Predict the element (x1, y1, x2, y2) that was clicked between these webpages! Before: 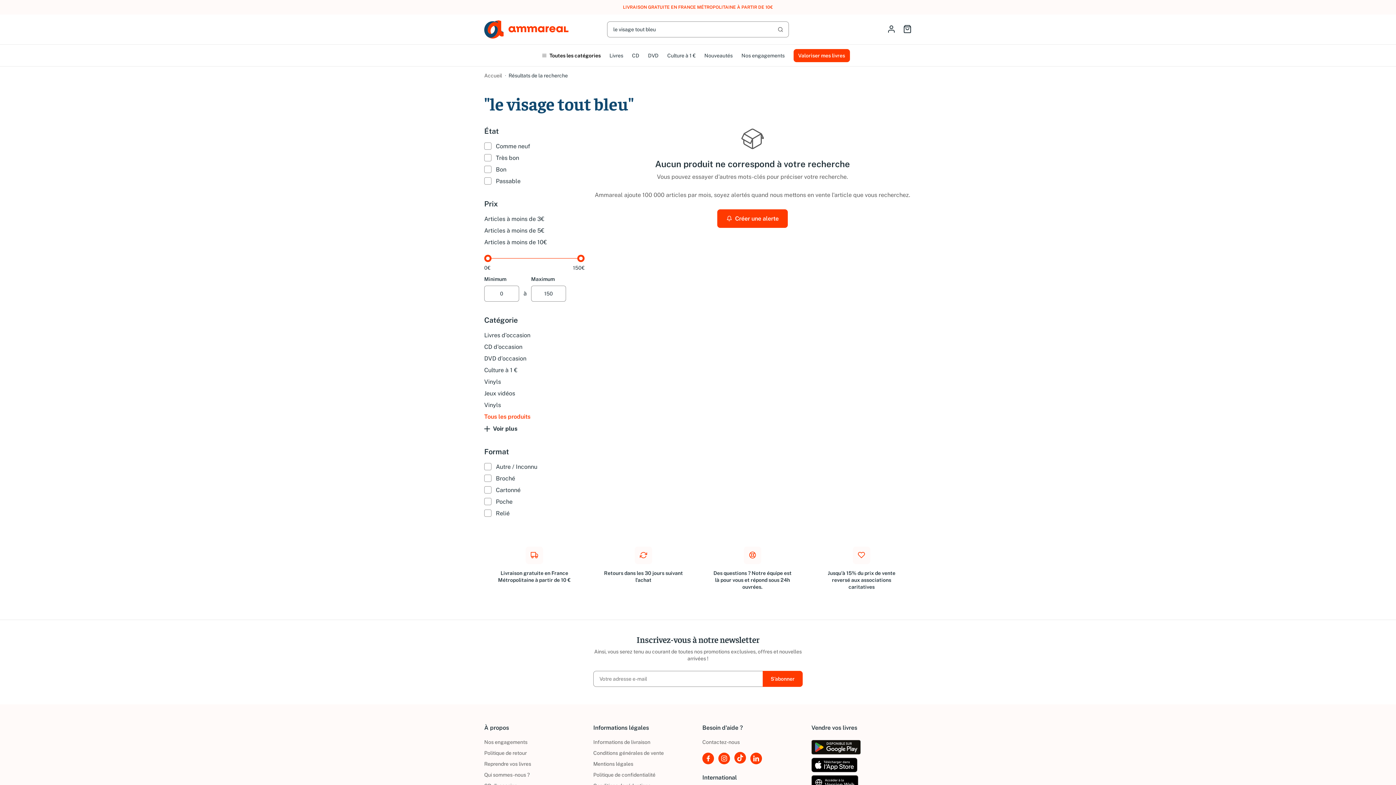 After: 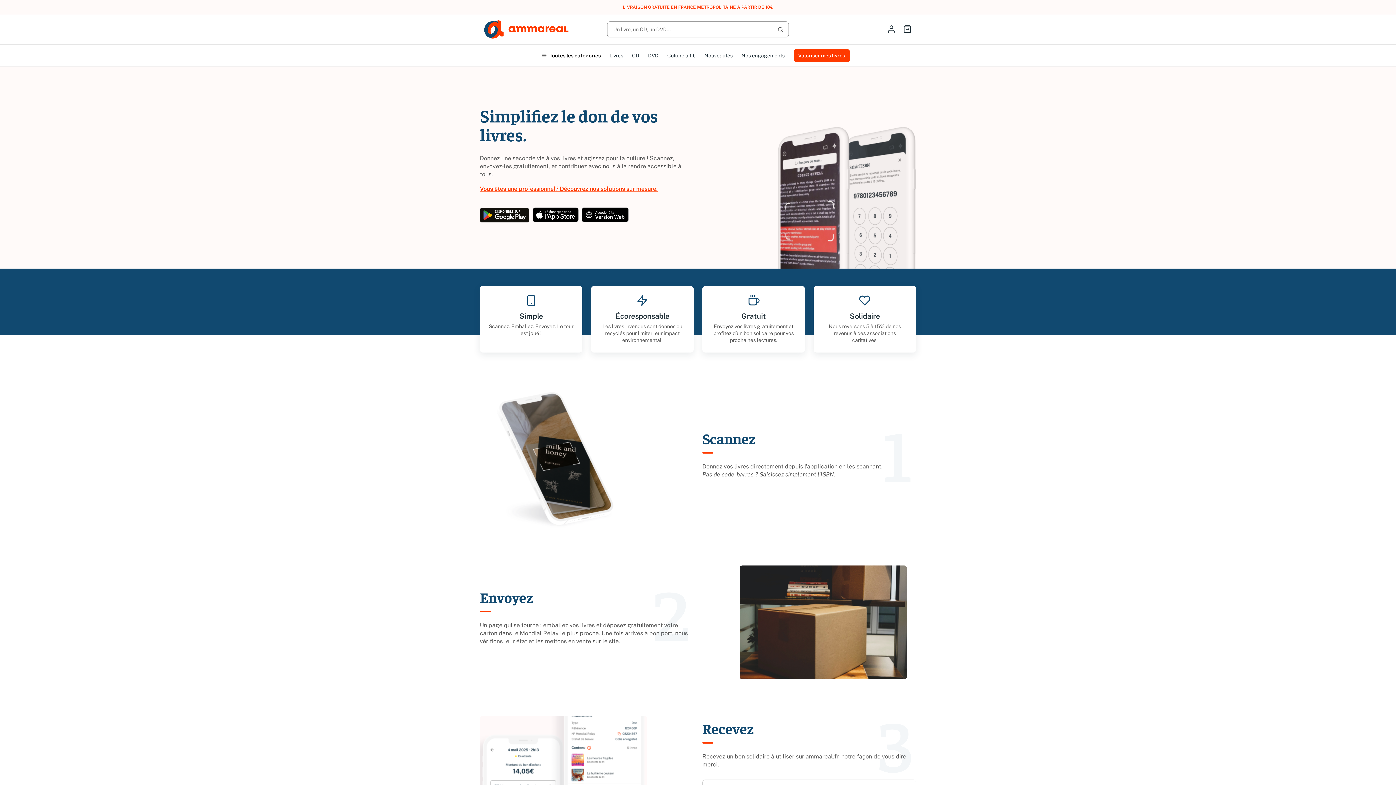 Action: label: Valoriser mes livres bbox: (793, 49, 850, 62)